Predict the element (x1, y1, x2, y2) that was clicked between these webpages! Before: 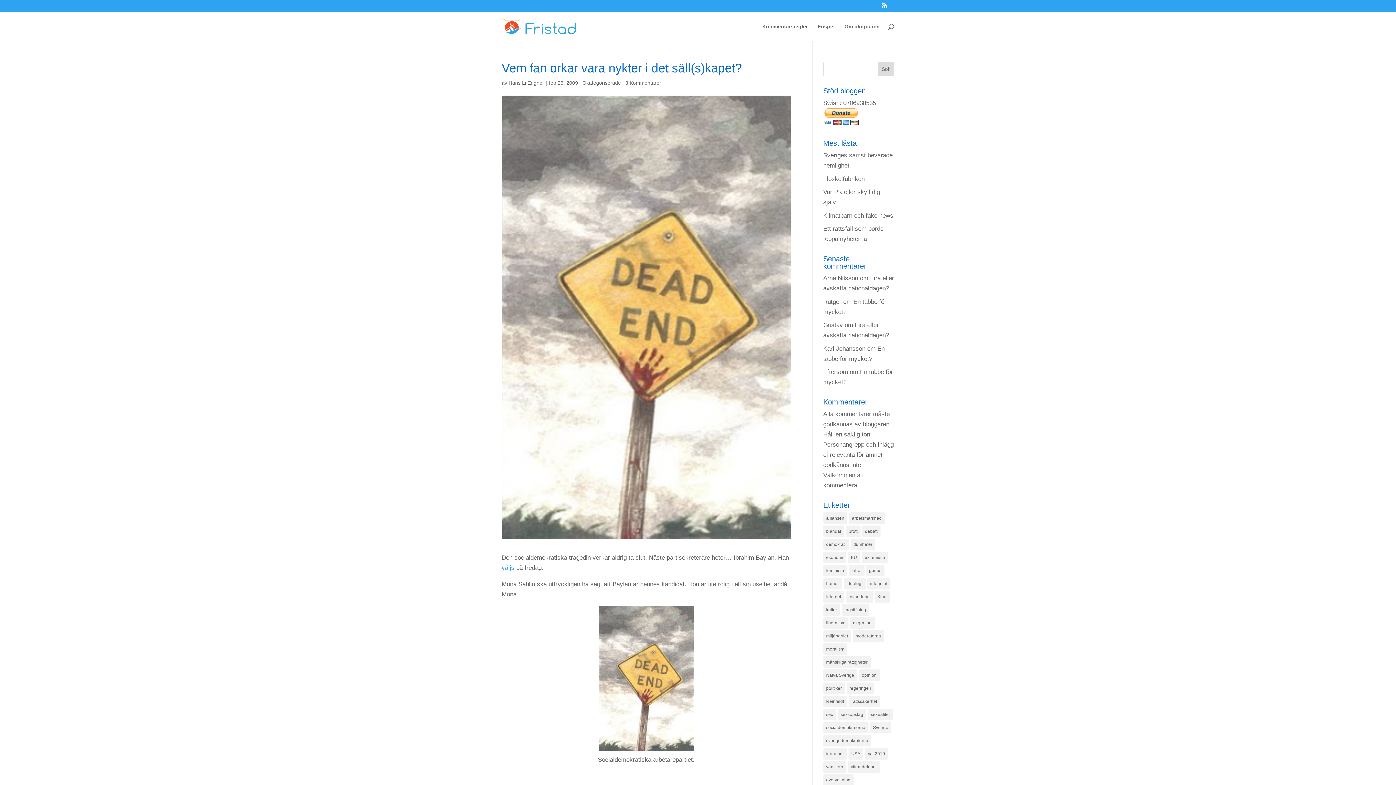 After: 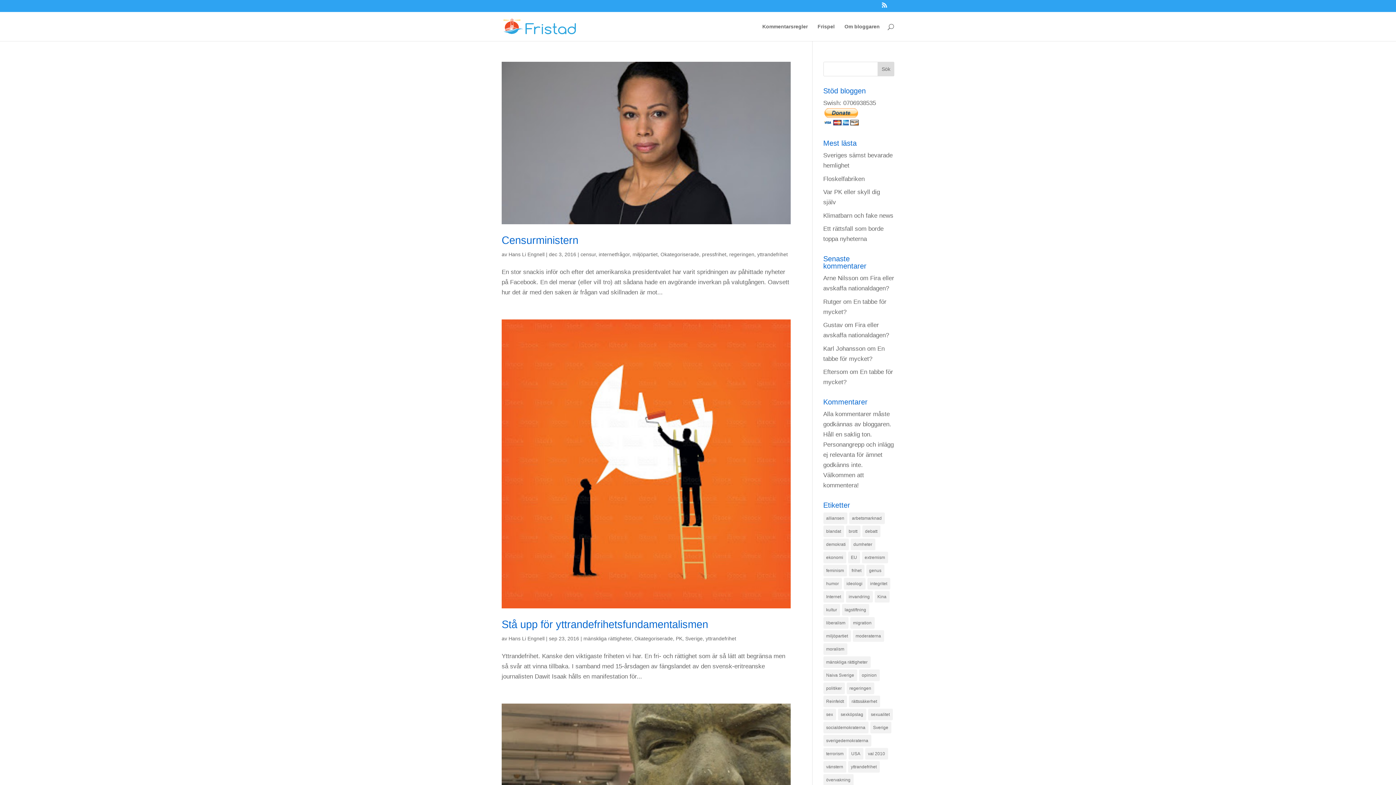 Action: bbox: (848, 761, 879, 773) label: yttrandefrihet (169 objekt)